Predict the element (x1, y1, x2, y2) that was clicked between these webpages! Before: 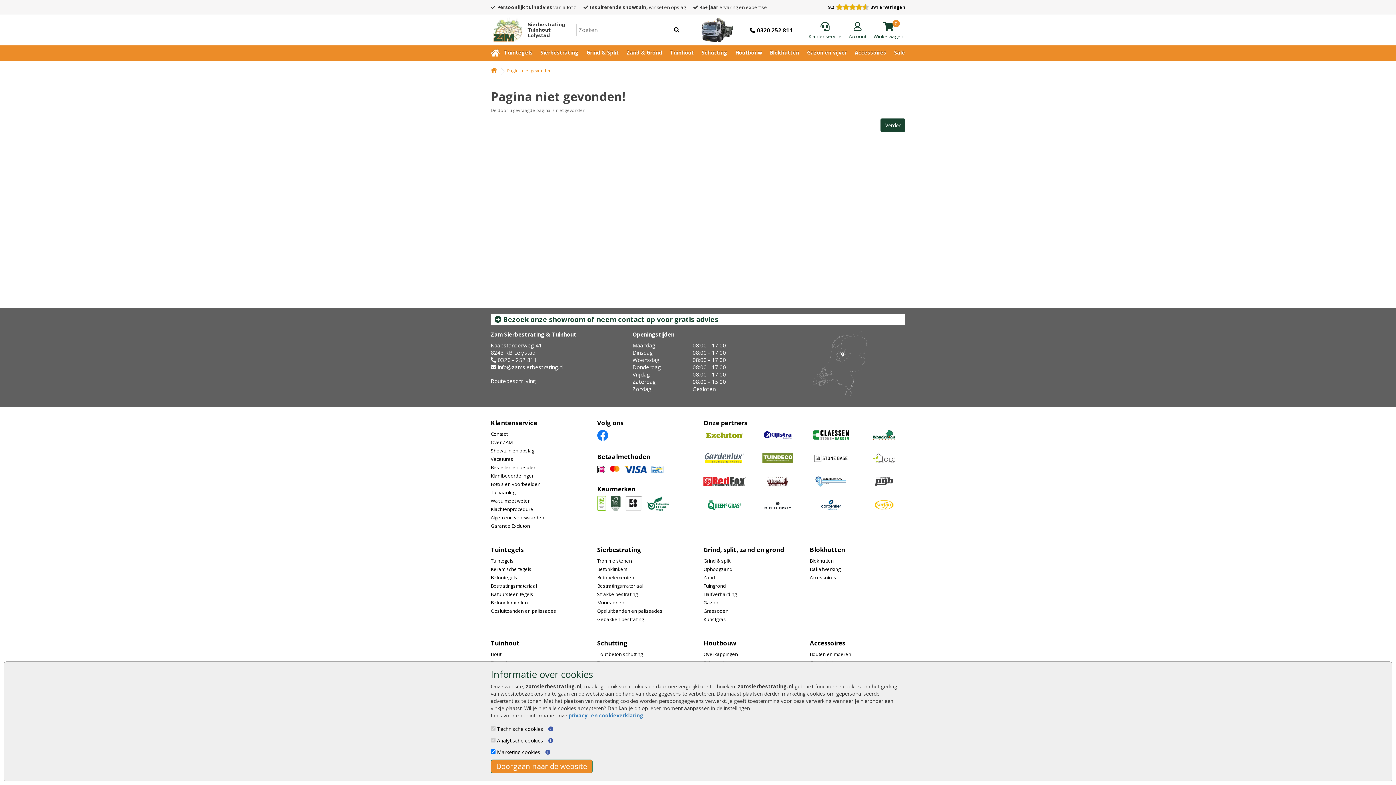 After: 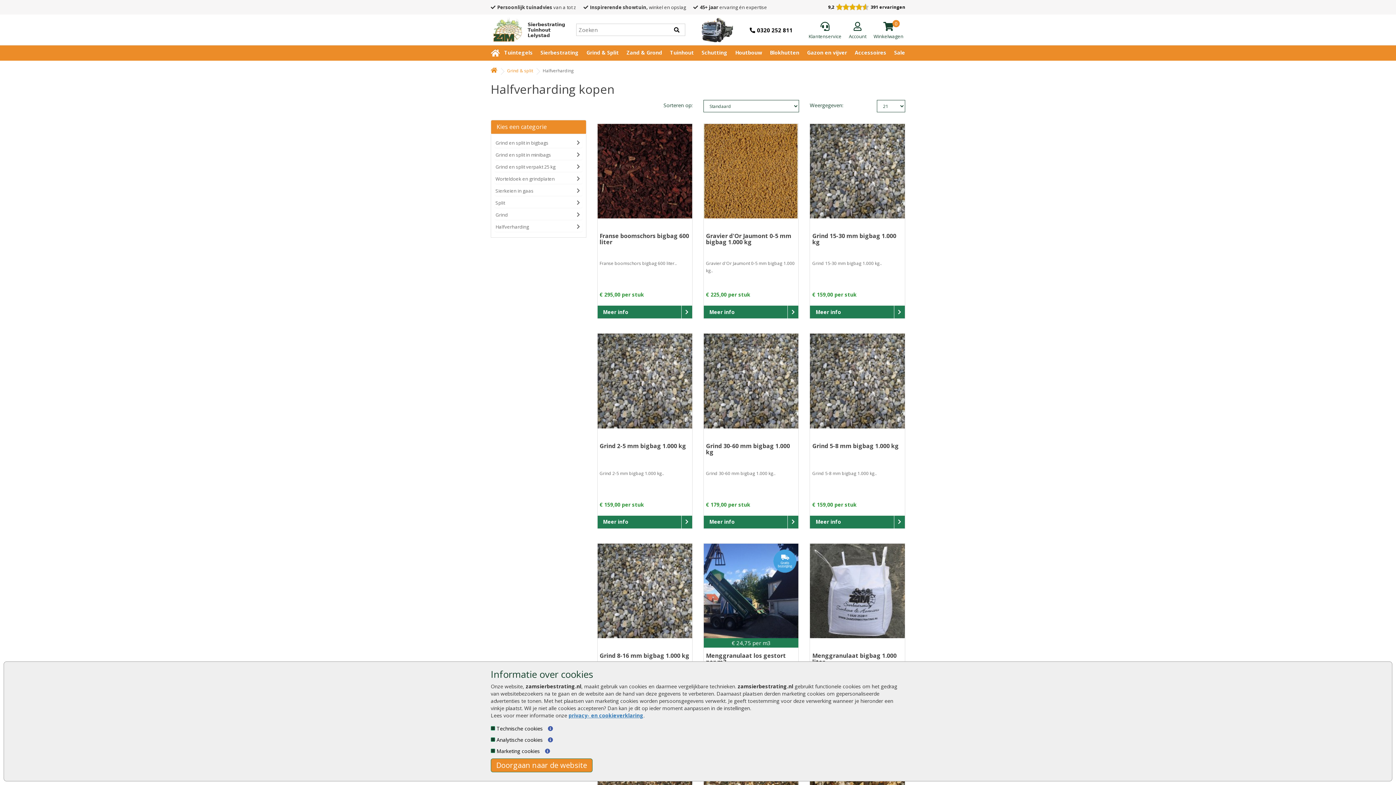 Action: bbox: (703, 591, 737, 597) label: Halfverharding